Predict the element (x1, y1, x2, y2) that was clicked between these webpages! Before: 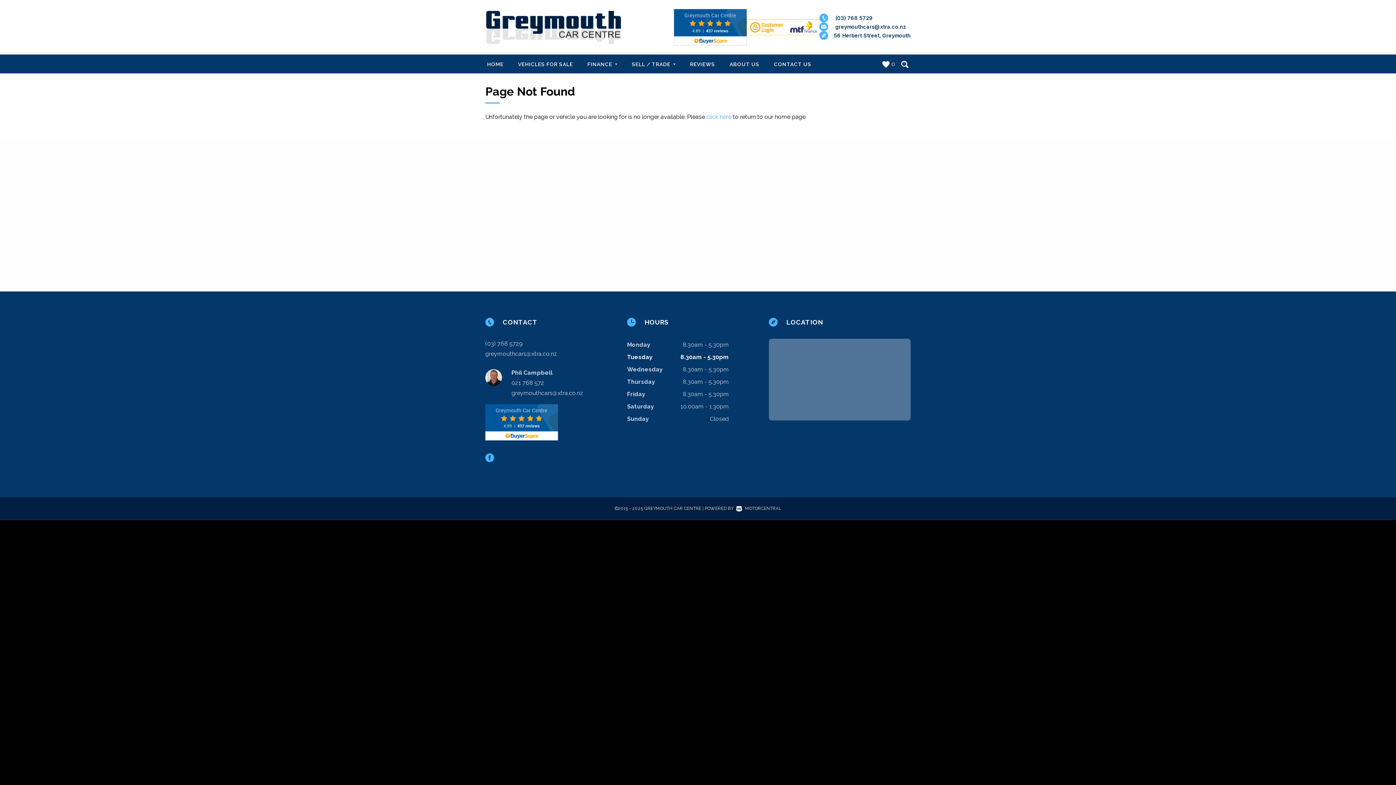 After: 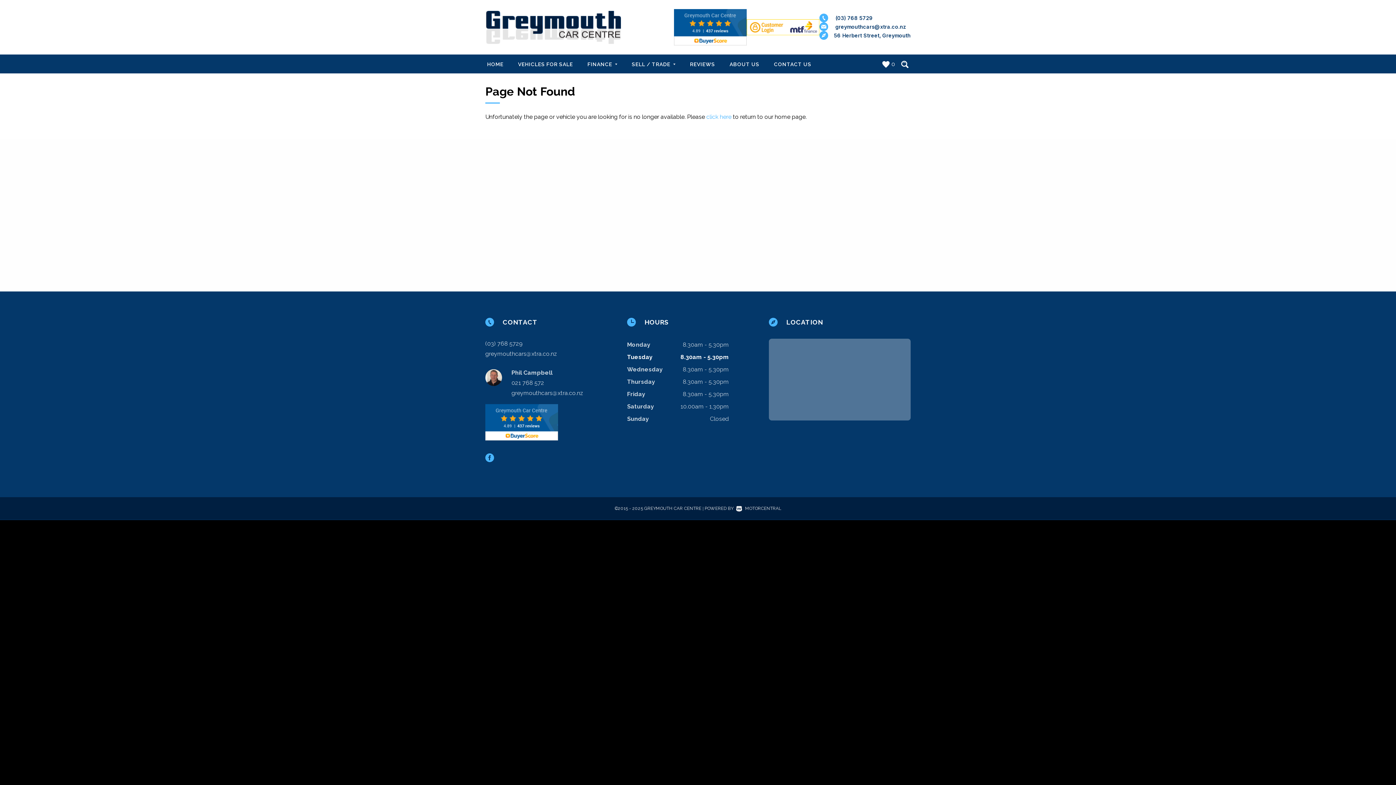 Action: bbox: (674, 23, 746, 30)